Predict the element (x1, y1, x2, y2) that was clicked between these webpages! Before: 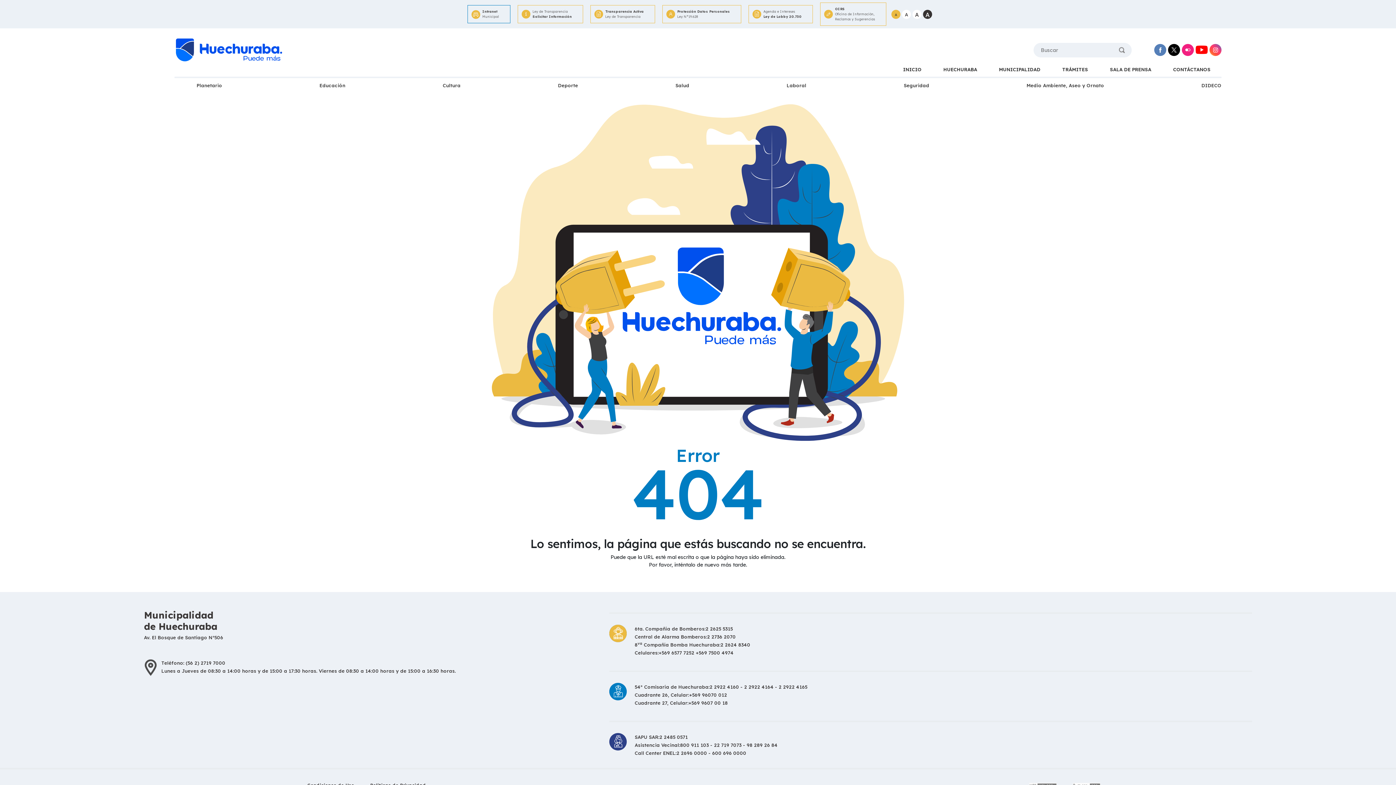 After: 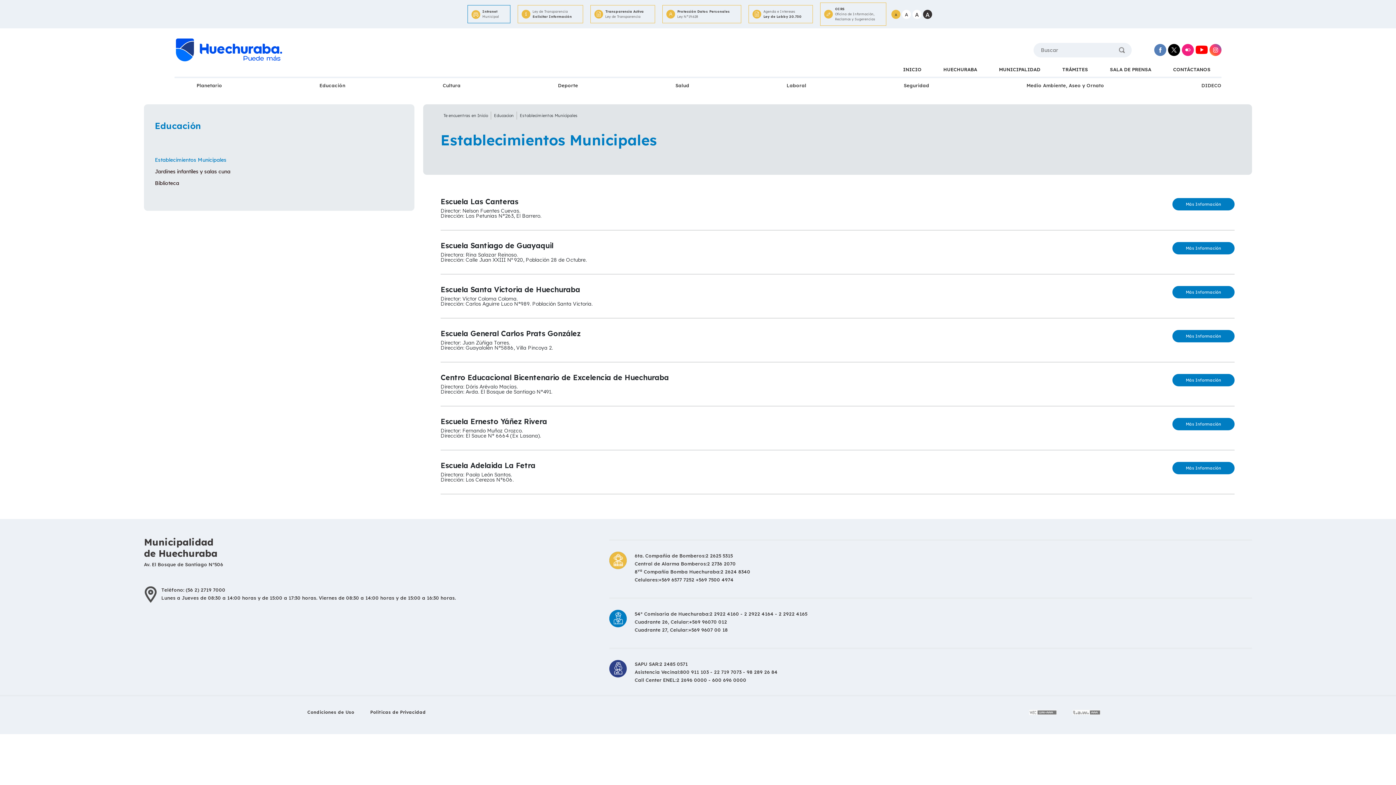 Action: label: Educación bbox: (309, 79, 352, 91)